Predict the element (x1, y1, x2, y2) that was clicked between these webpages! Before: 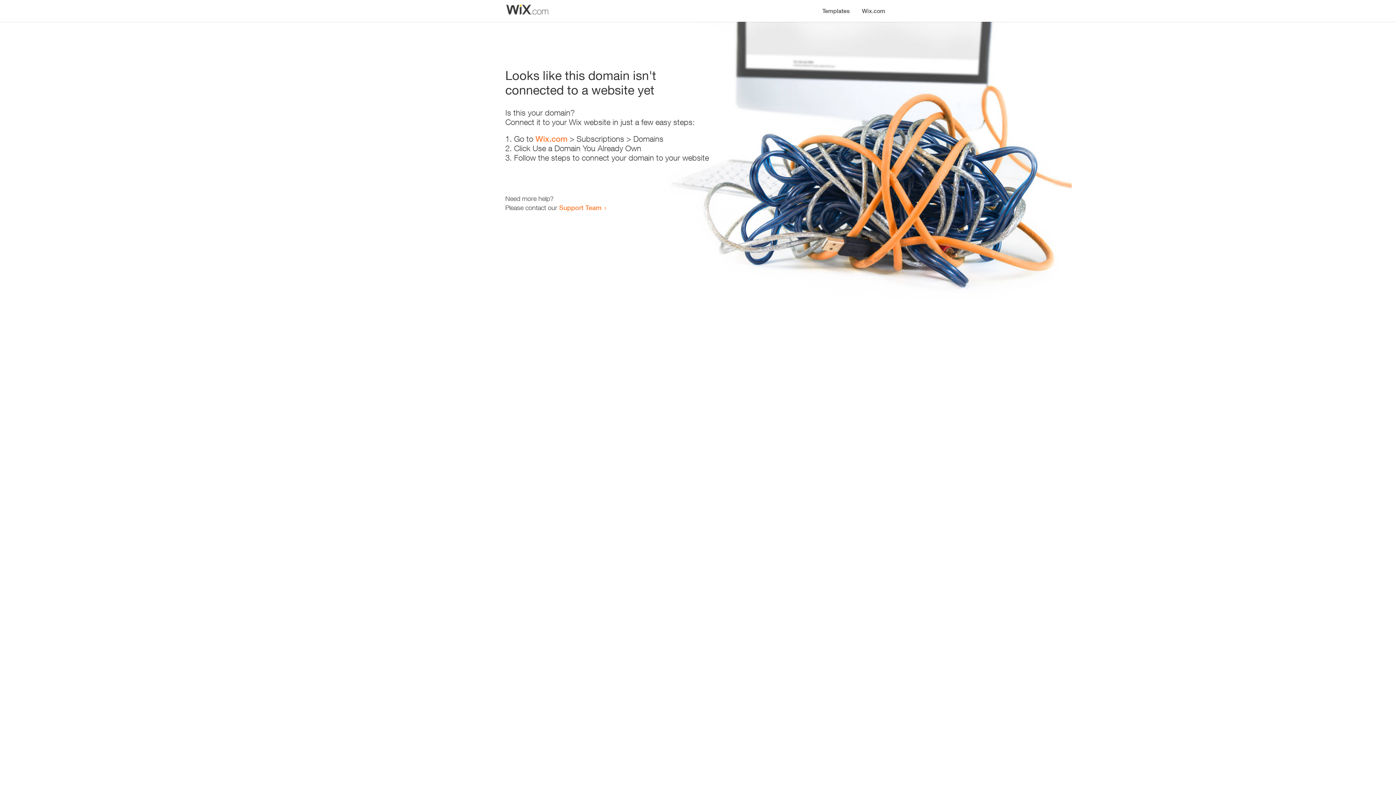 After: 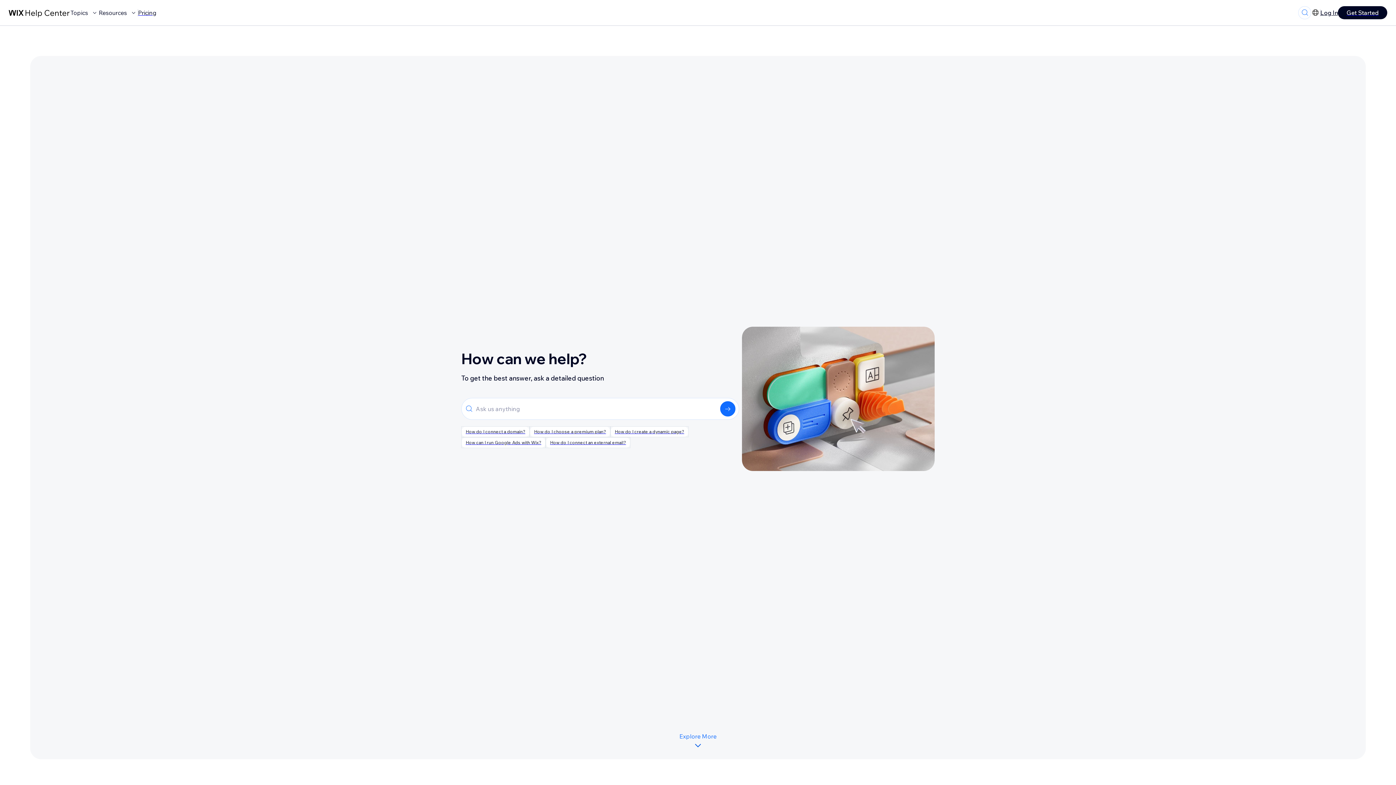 Action: bbox: (559, 203, 601, 211) label: Support Team